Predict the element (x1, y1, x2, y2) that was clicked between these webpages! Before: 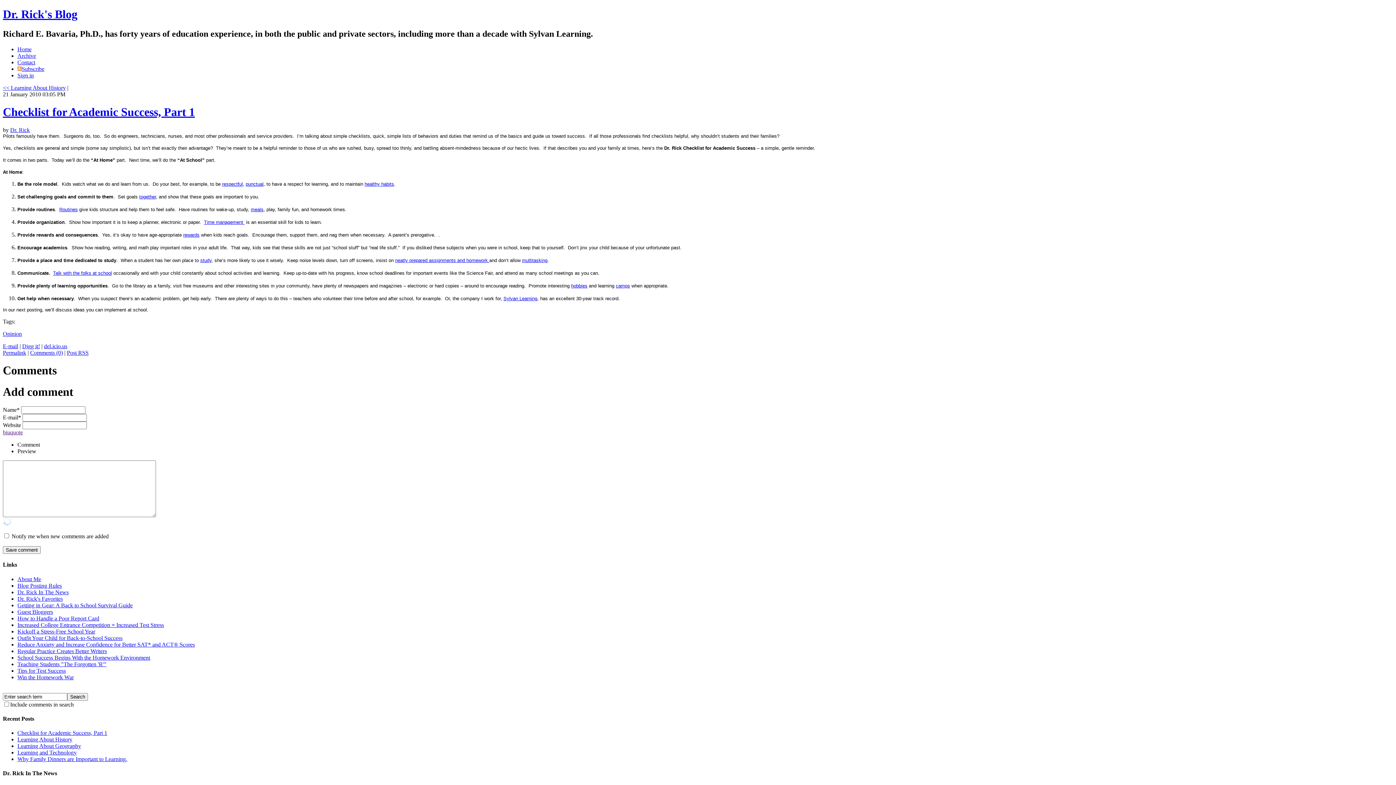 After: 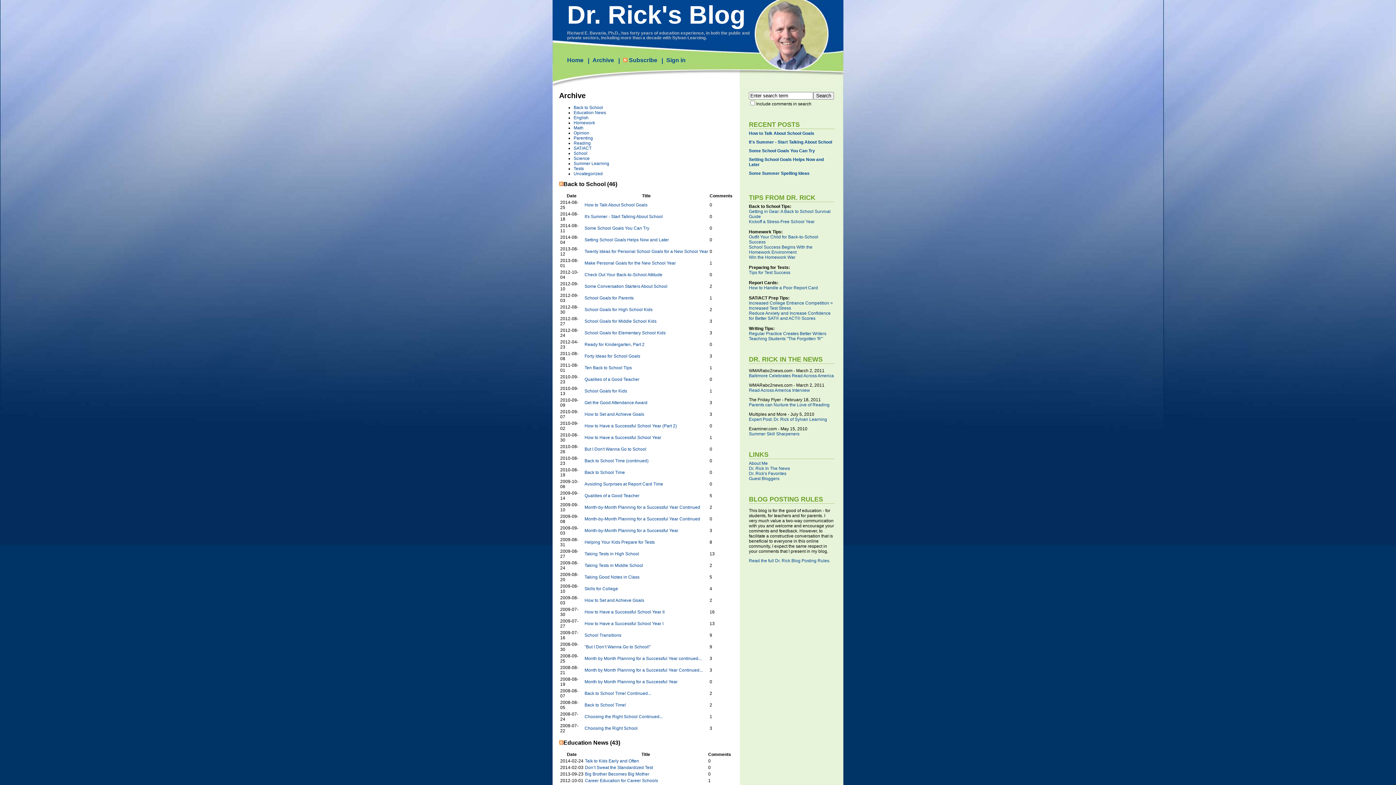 Action: label: Archive bbox: (17, 52, 36, 58)